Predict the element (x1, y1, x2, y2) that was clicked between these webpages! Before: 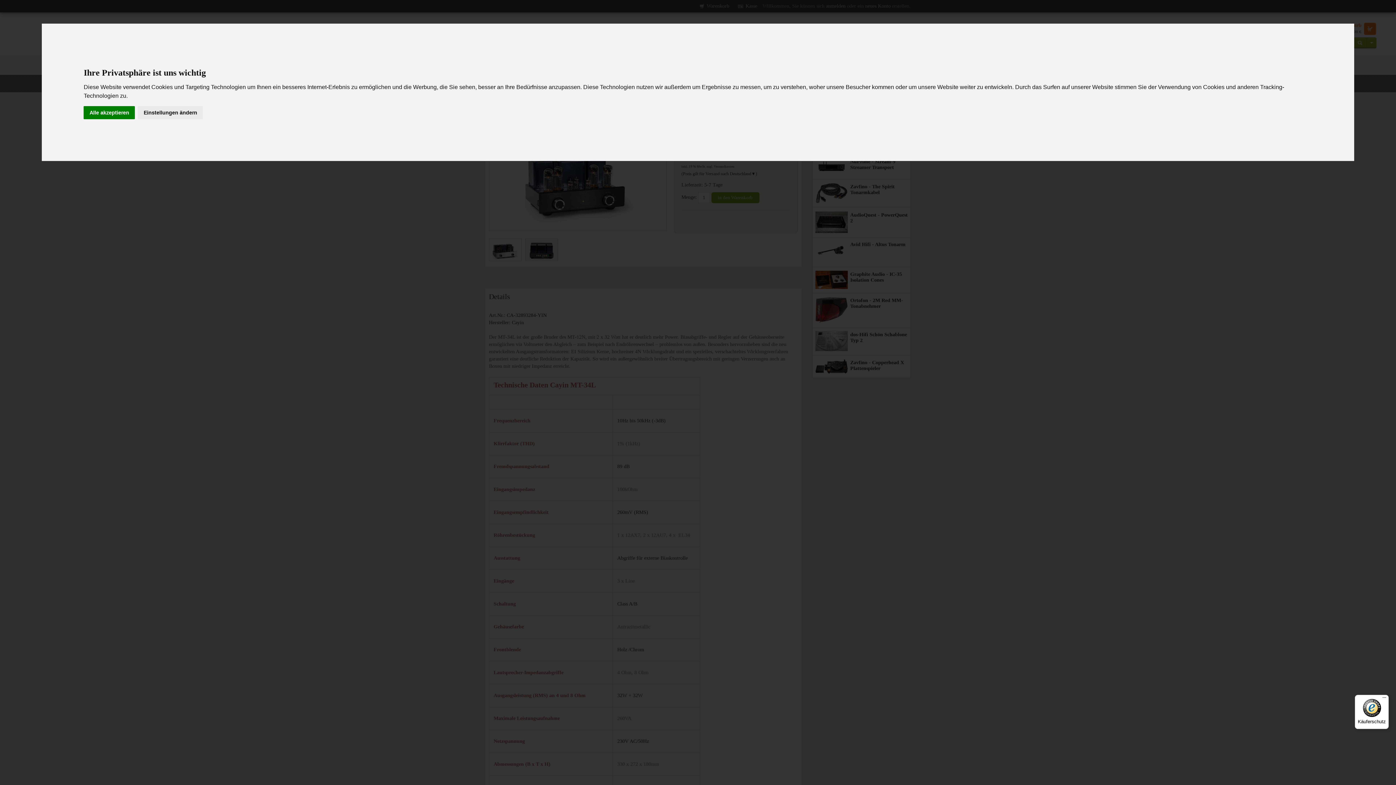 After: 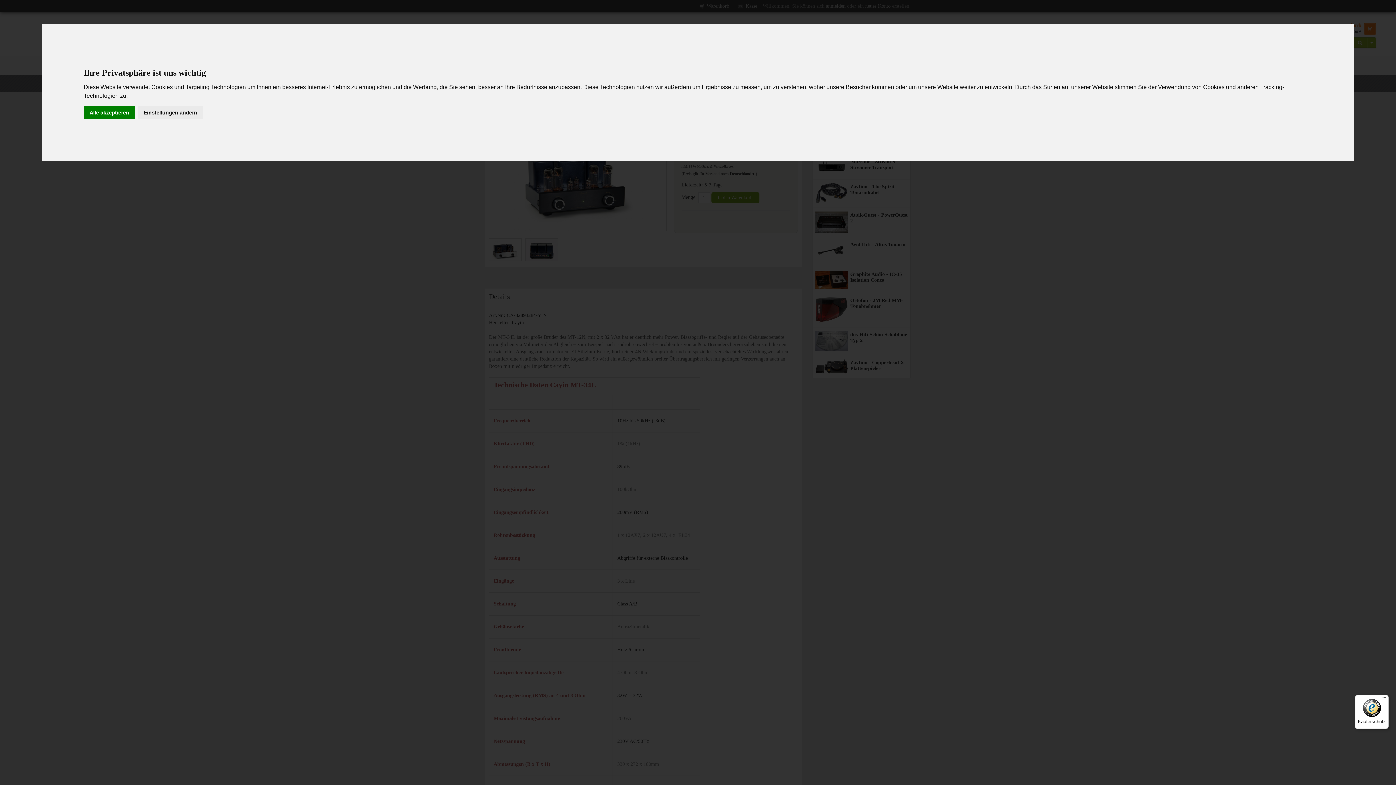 Action: label: Käuferschutz bbox: (1355, 695, 1389, 729)